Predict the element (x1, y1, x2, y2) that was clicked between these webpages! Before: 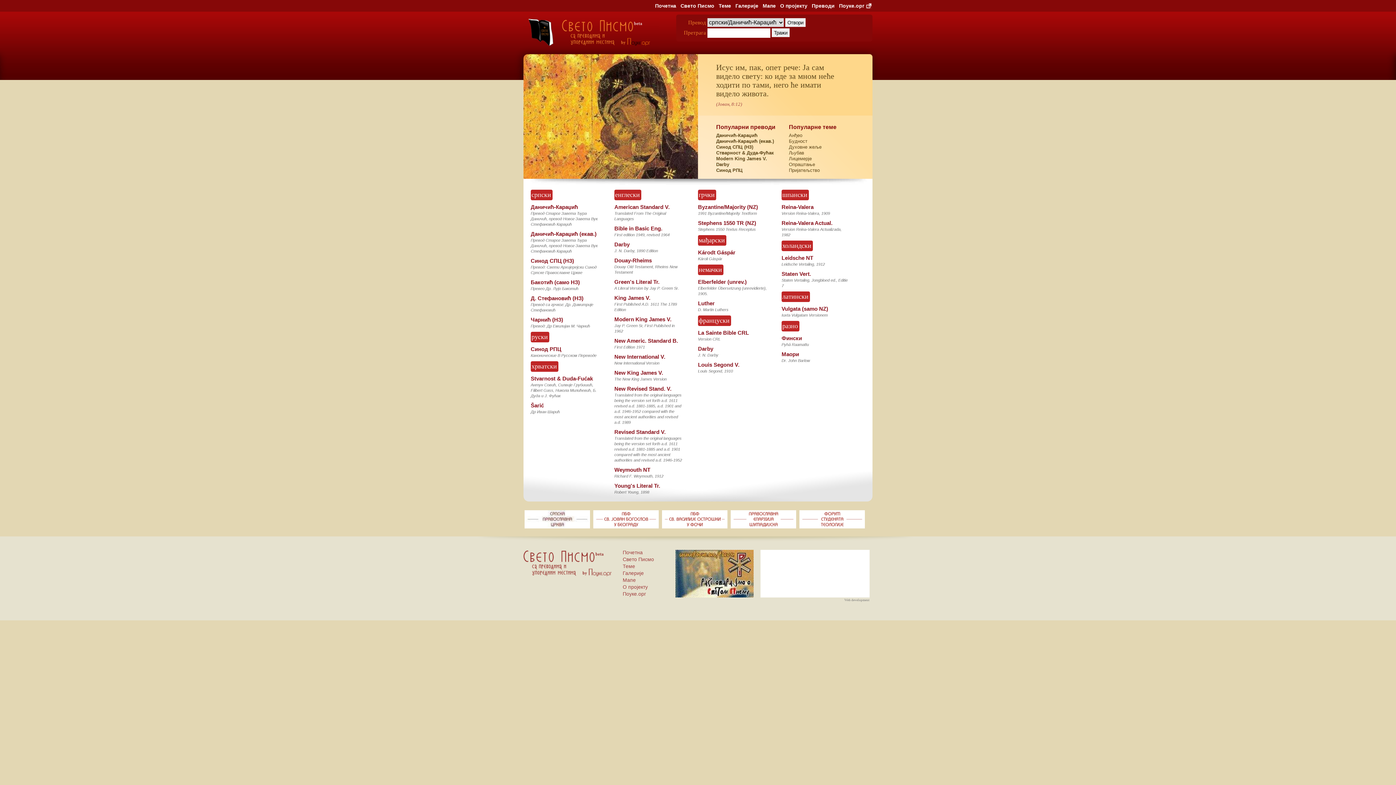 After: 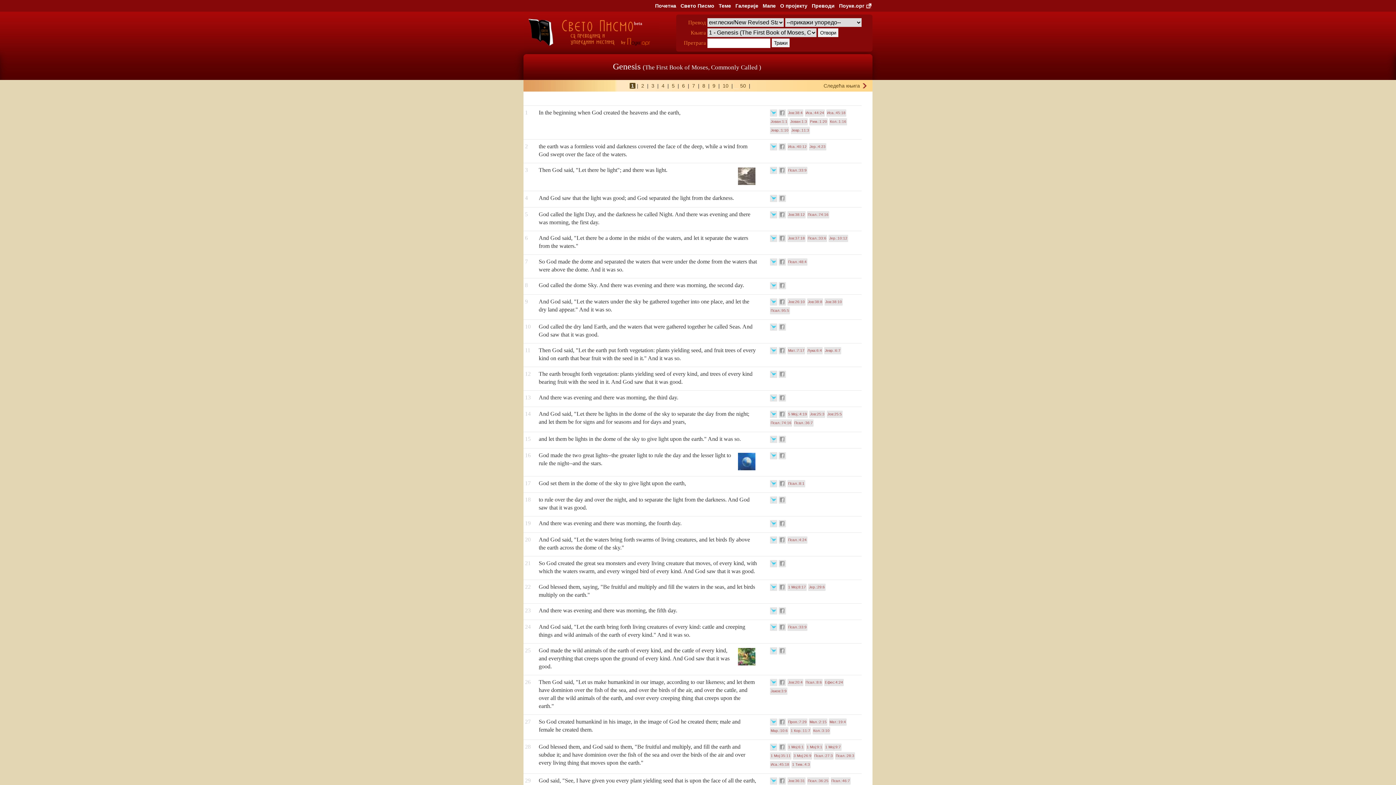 Action: label: New Revised Stand. V. bbox: (614, 385, 671, 392)